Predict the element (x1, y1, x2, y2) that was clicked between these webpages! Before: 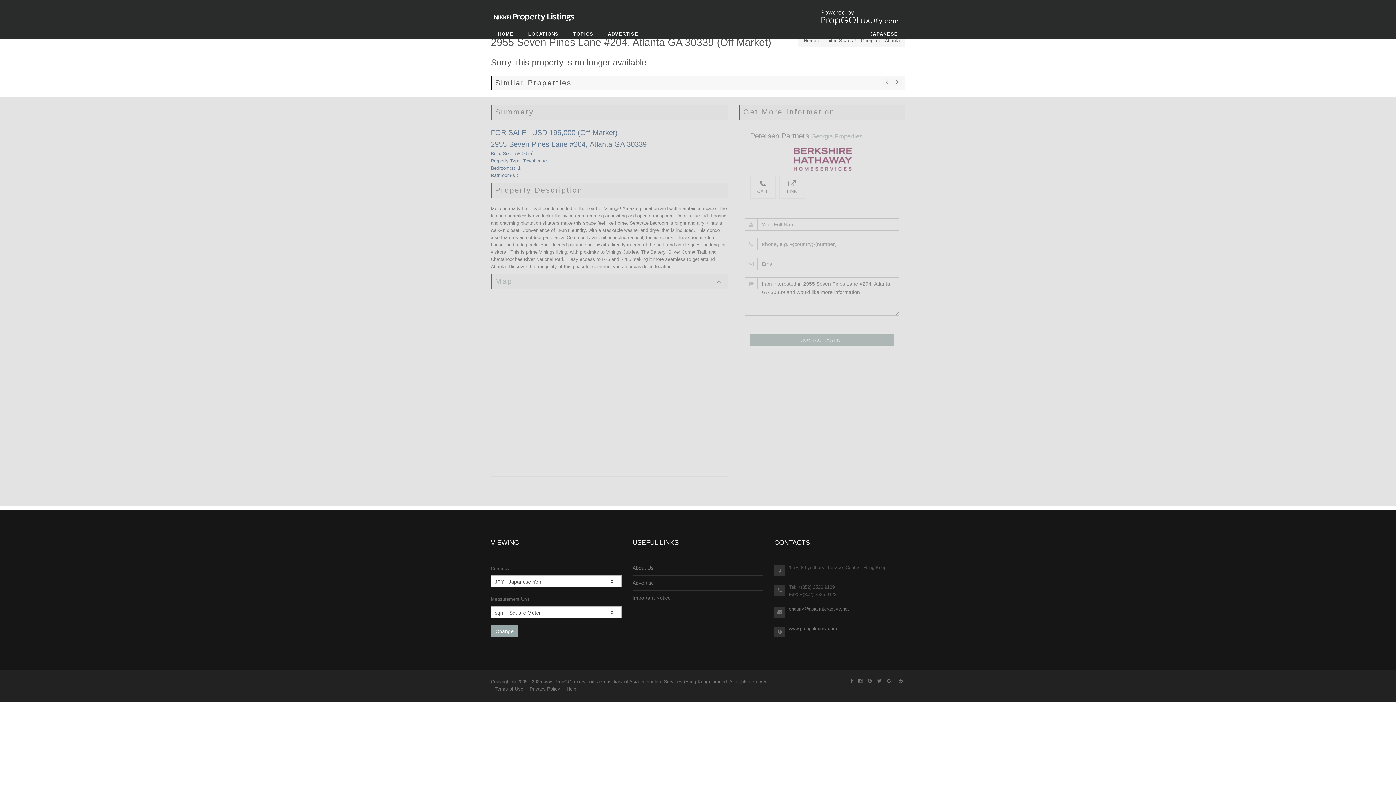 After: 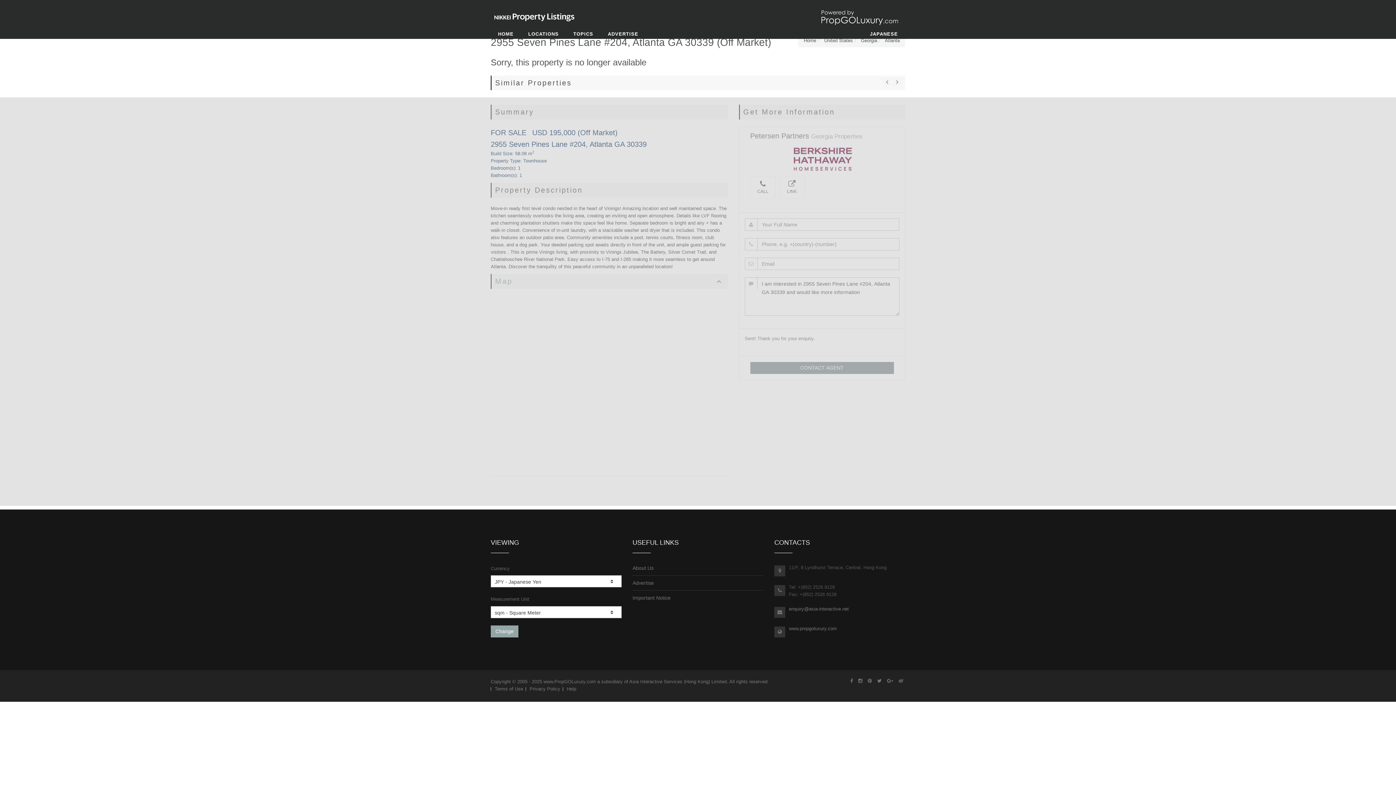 Action: label: CONTACT AGENT bbox: (750, 334, 894, 346)